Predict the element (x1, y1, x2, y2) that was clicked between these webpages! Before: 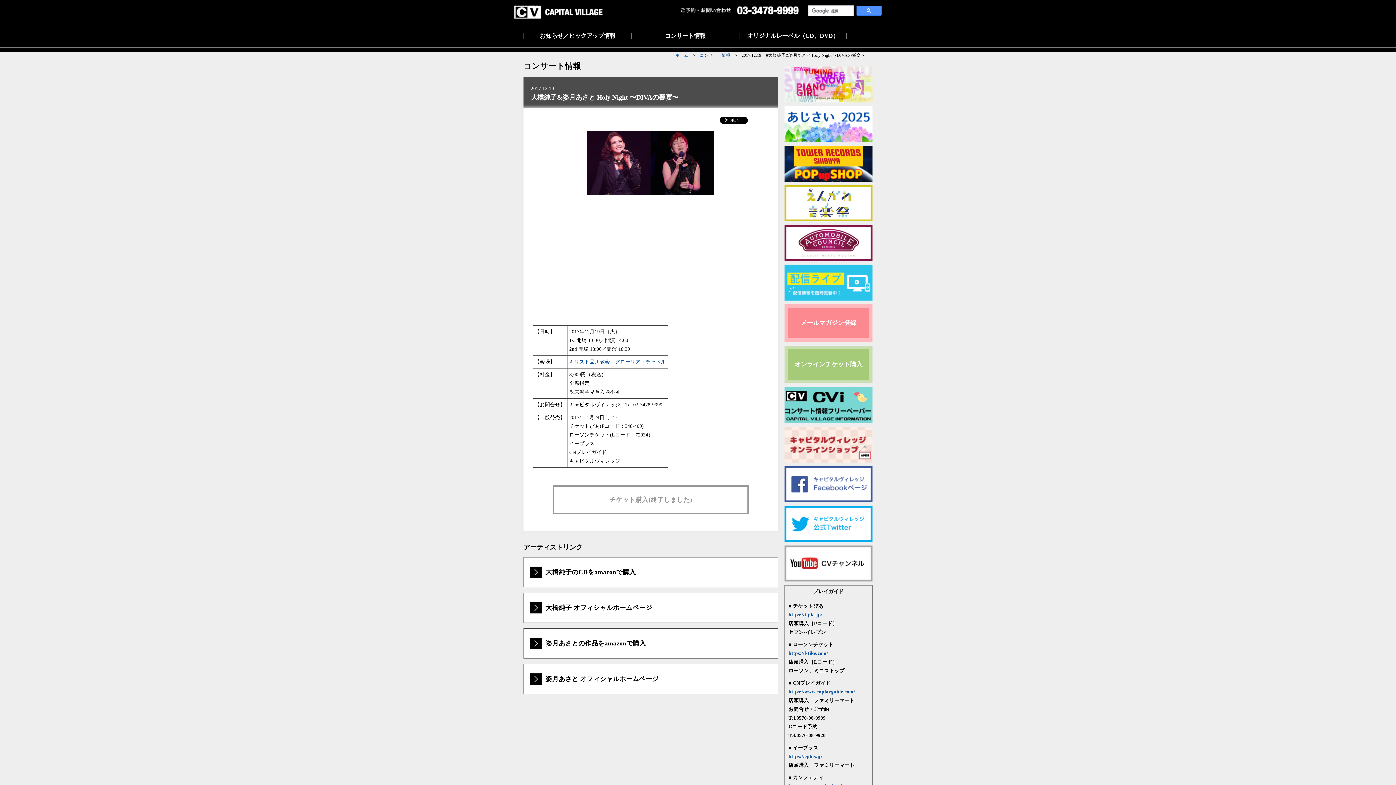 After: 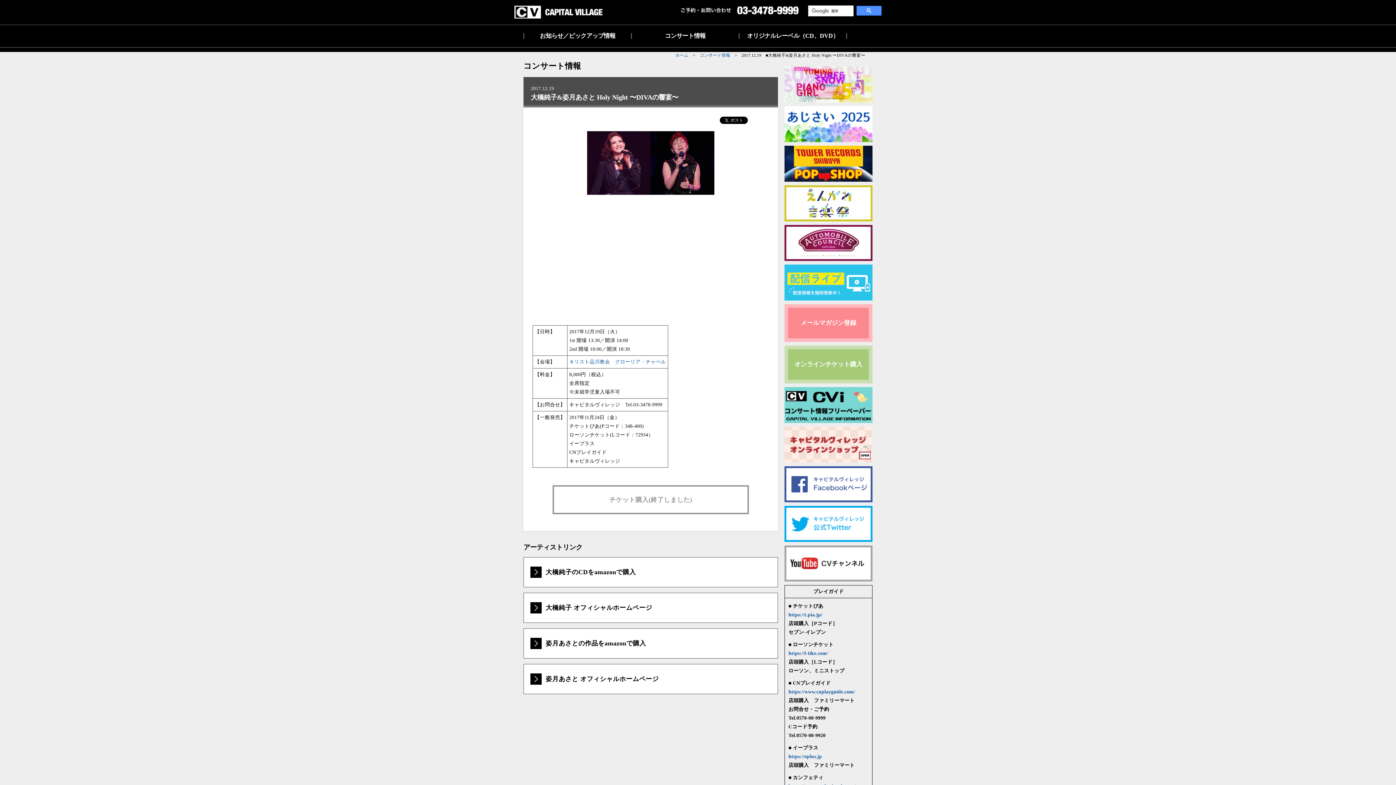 Action: bbox: (784, 534, 872, 540)